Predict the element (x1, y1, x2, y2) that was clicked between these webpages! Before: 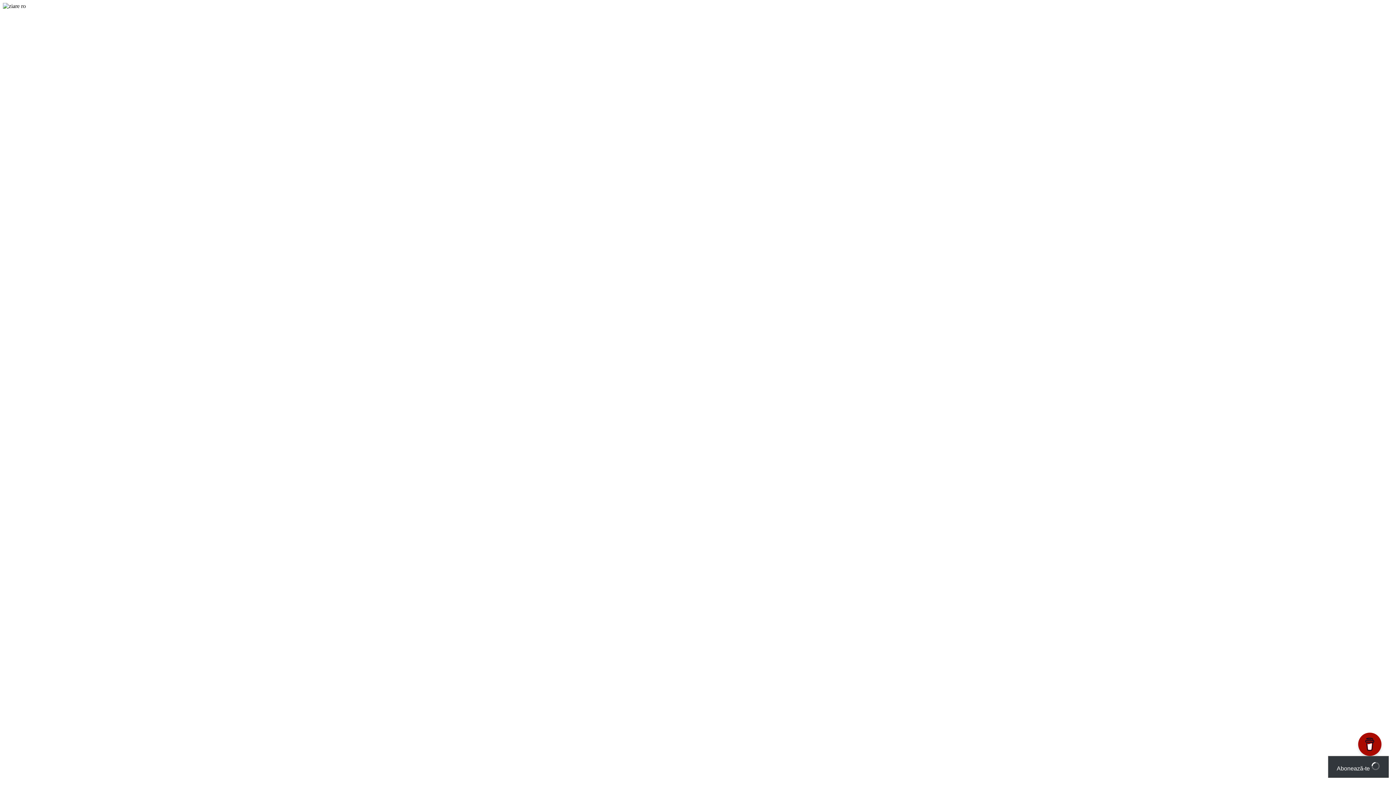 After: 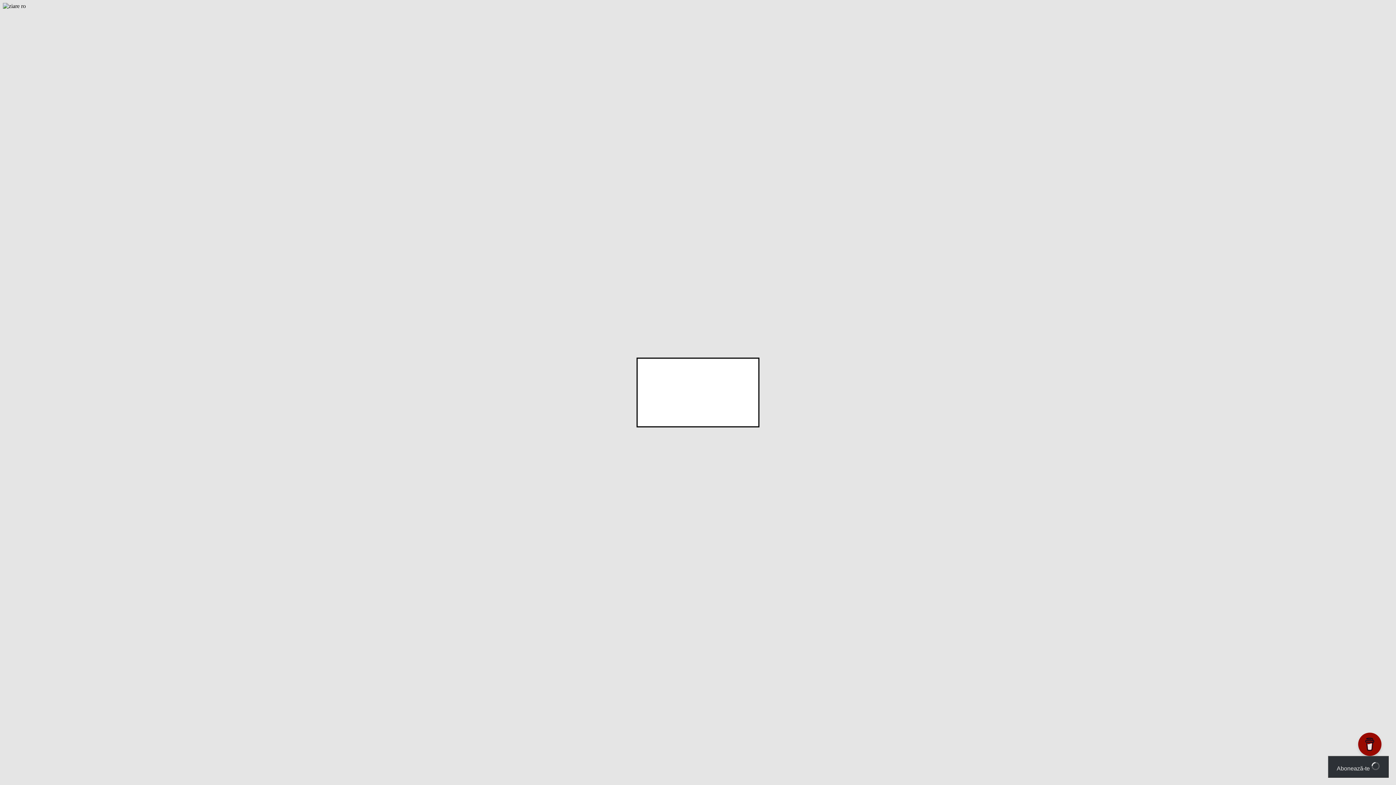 Action: label: Abonează-te  bbox: (1328, 756, 1389, 778)